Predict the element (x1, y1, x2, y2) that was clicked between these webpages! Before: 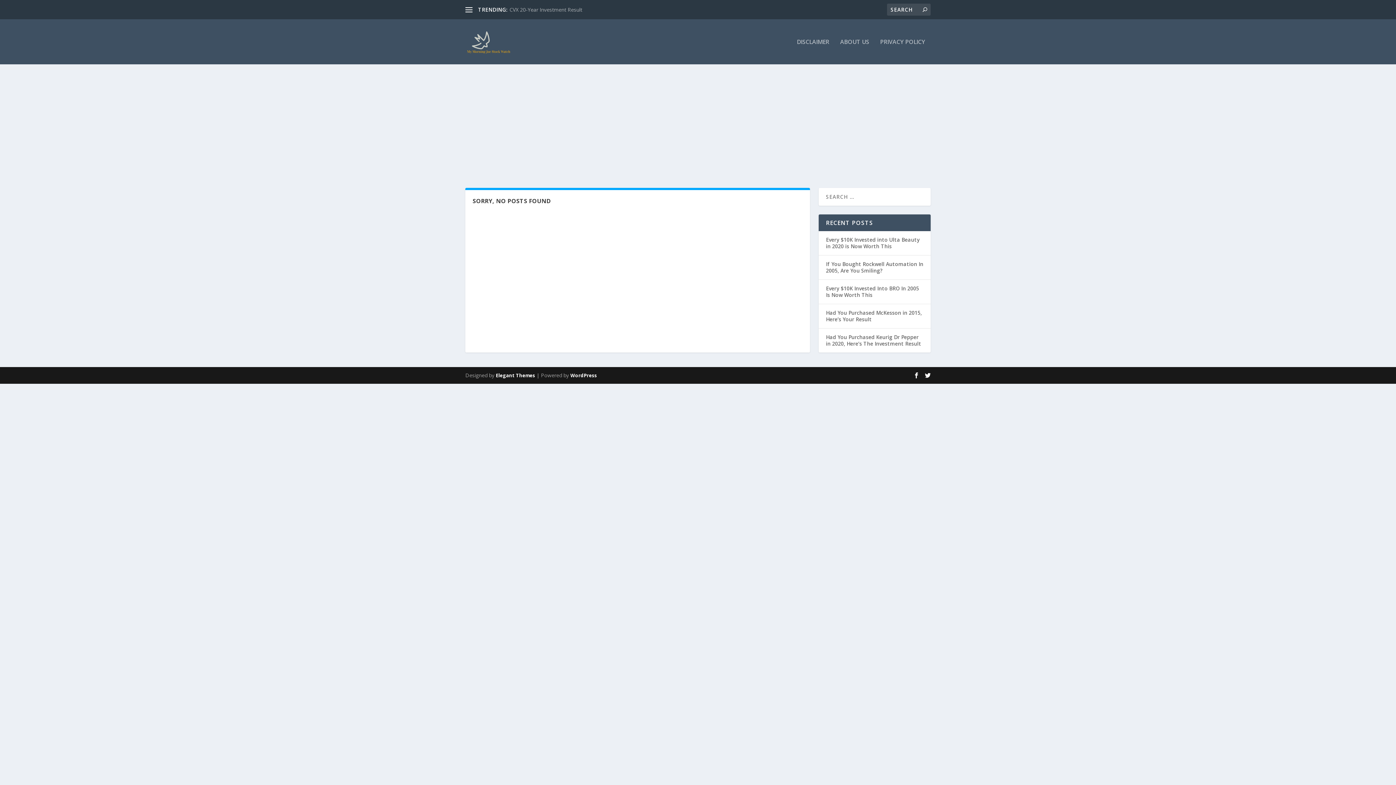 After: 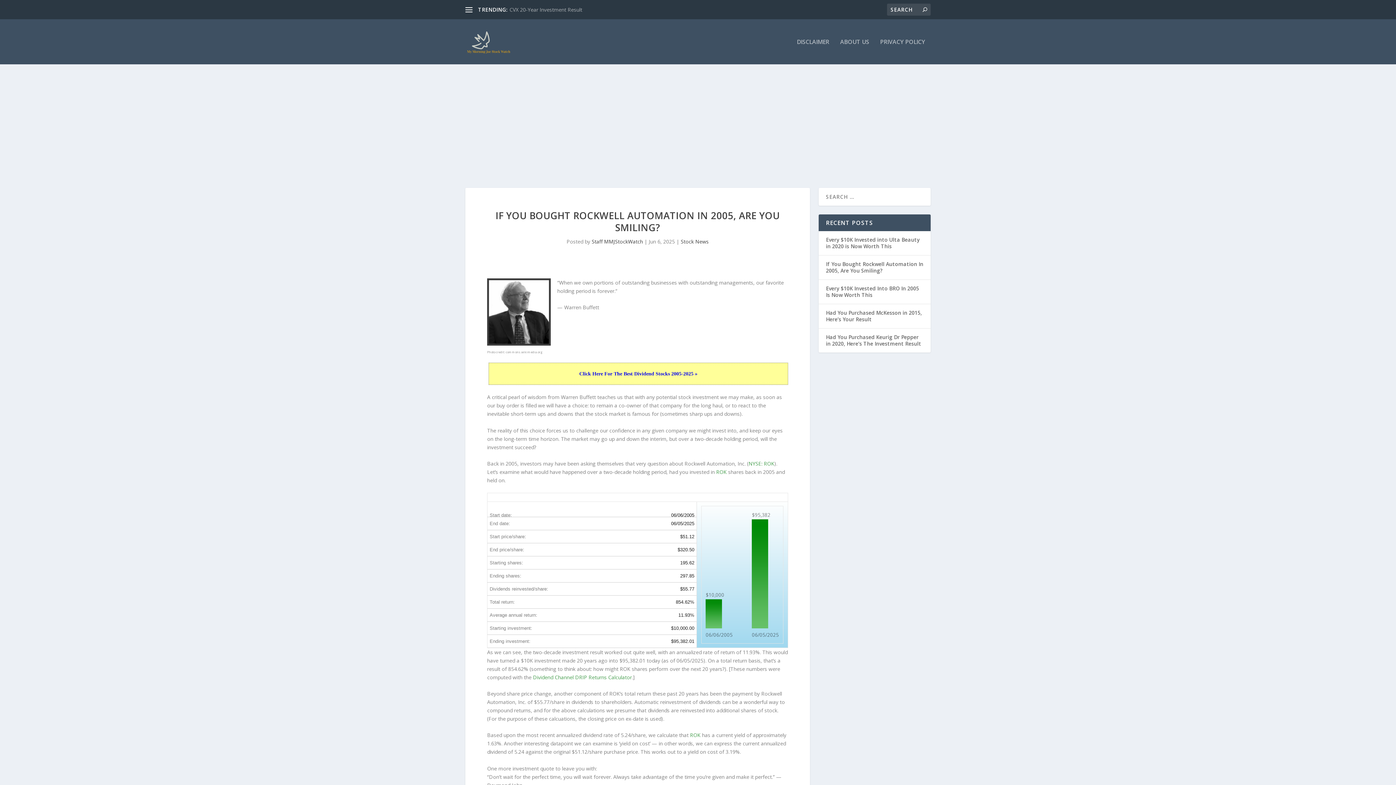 Action: bbox: (826, 260, 923, 274) label: If You Bought Rockwell Automation In 2005, Are You Smiling?